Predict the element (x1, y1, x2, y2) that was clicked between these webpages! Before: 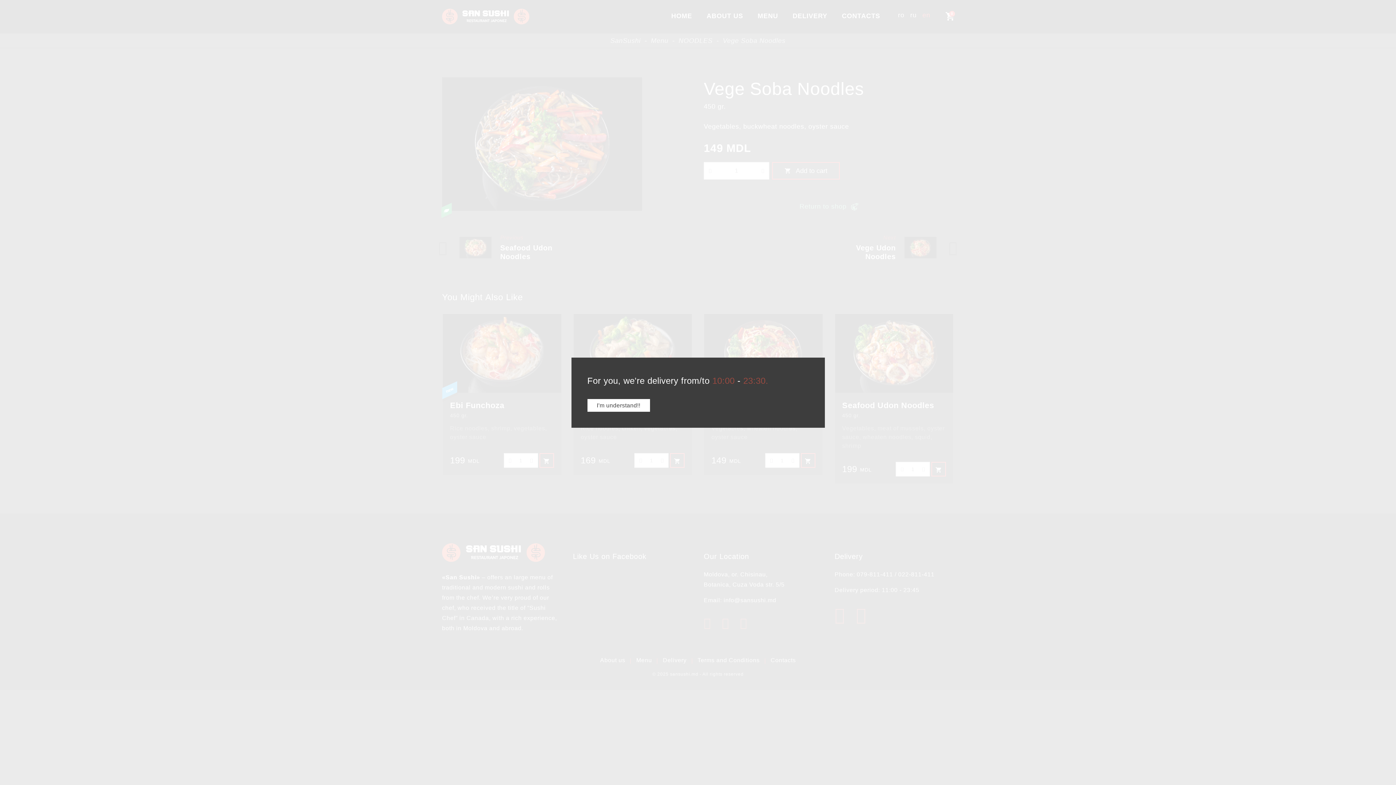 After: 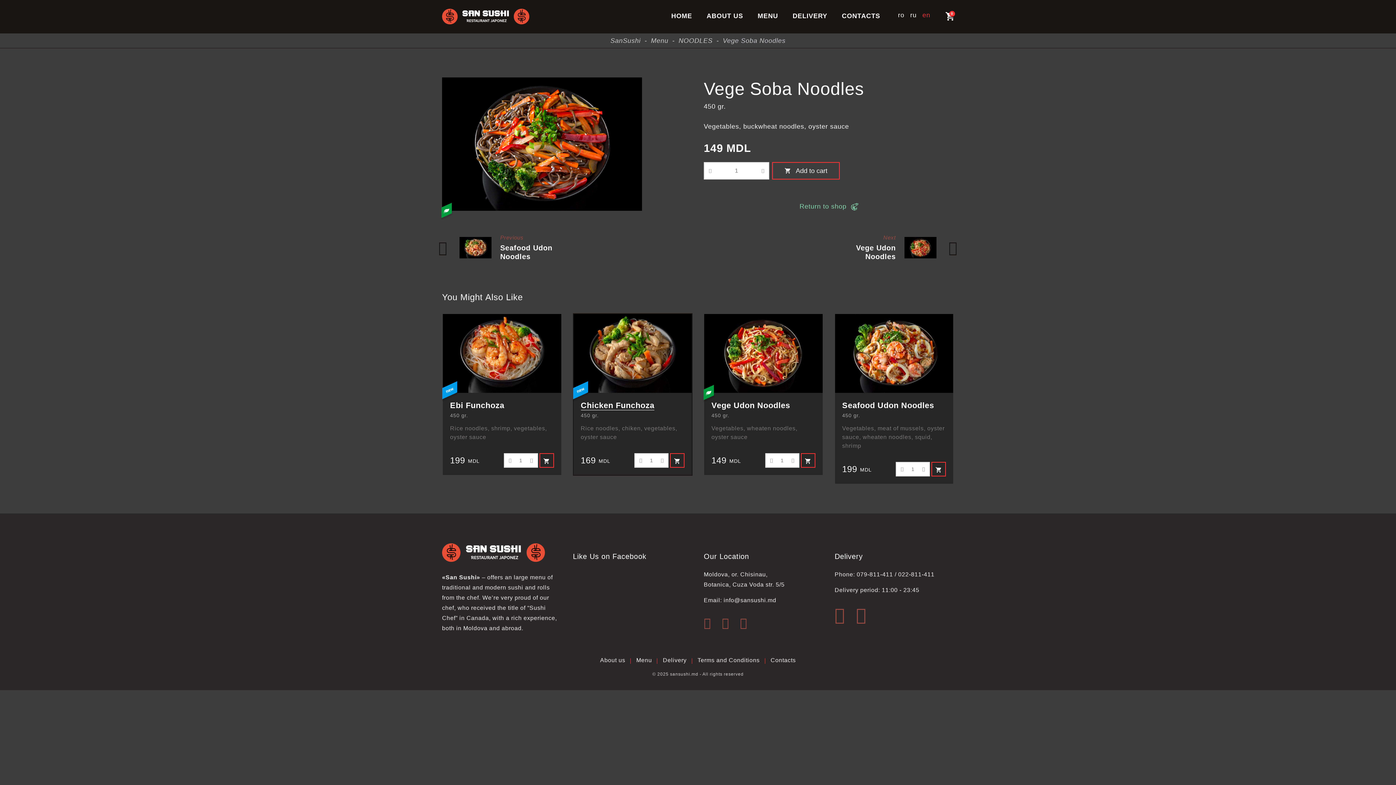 Action: label: I'm understand!! bbox: (587, 399, 650, 411)